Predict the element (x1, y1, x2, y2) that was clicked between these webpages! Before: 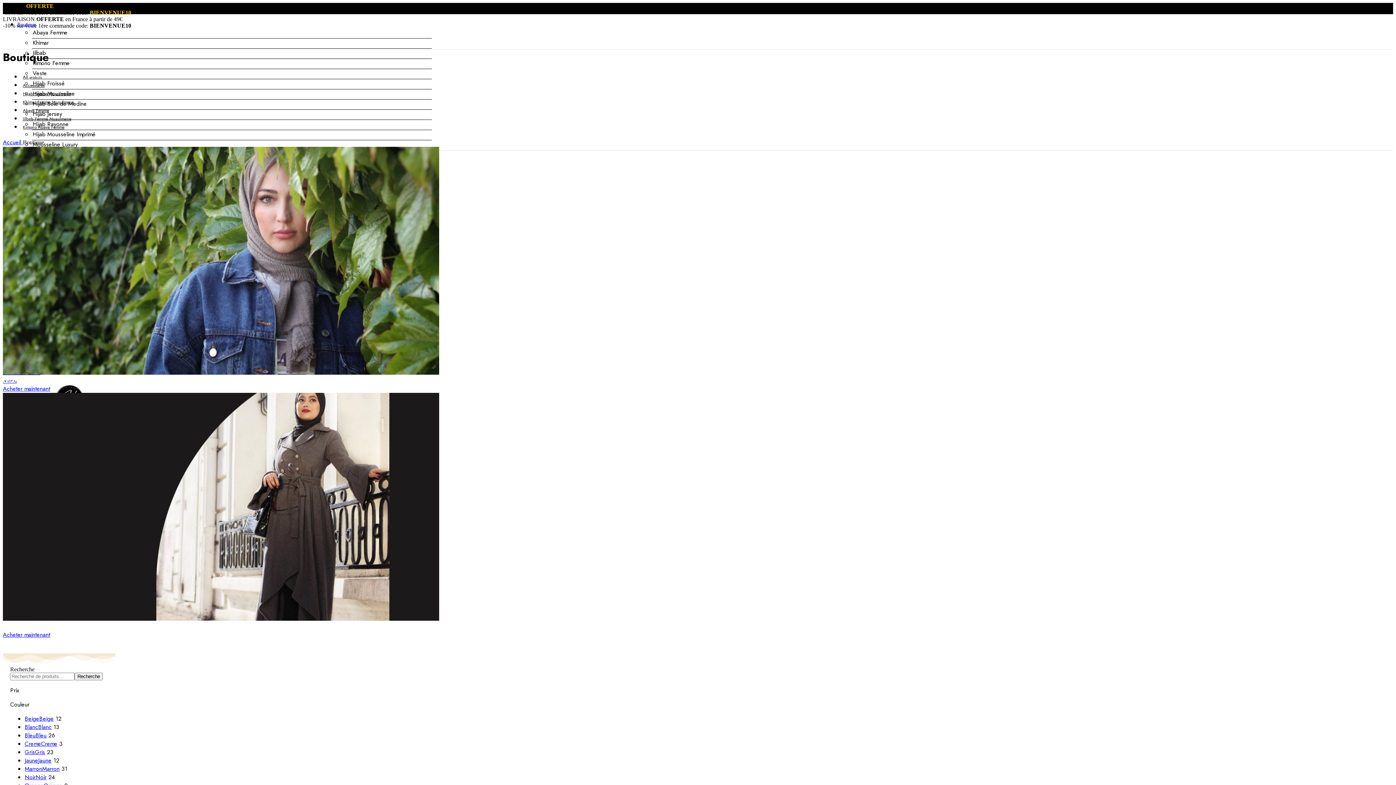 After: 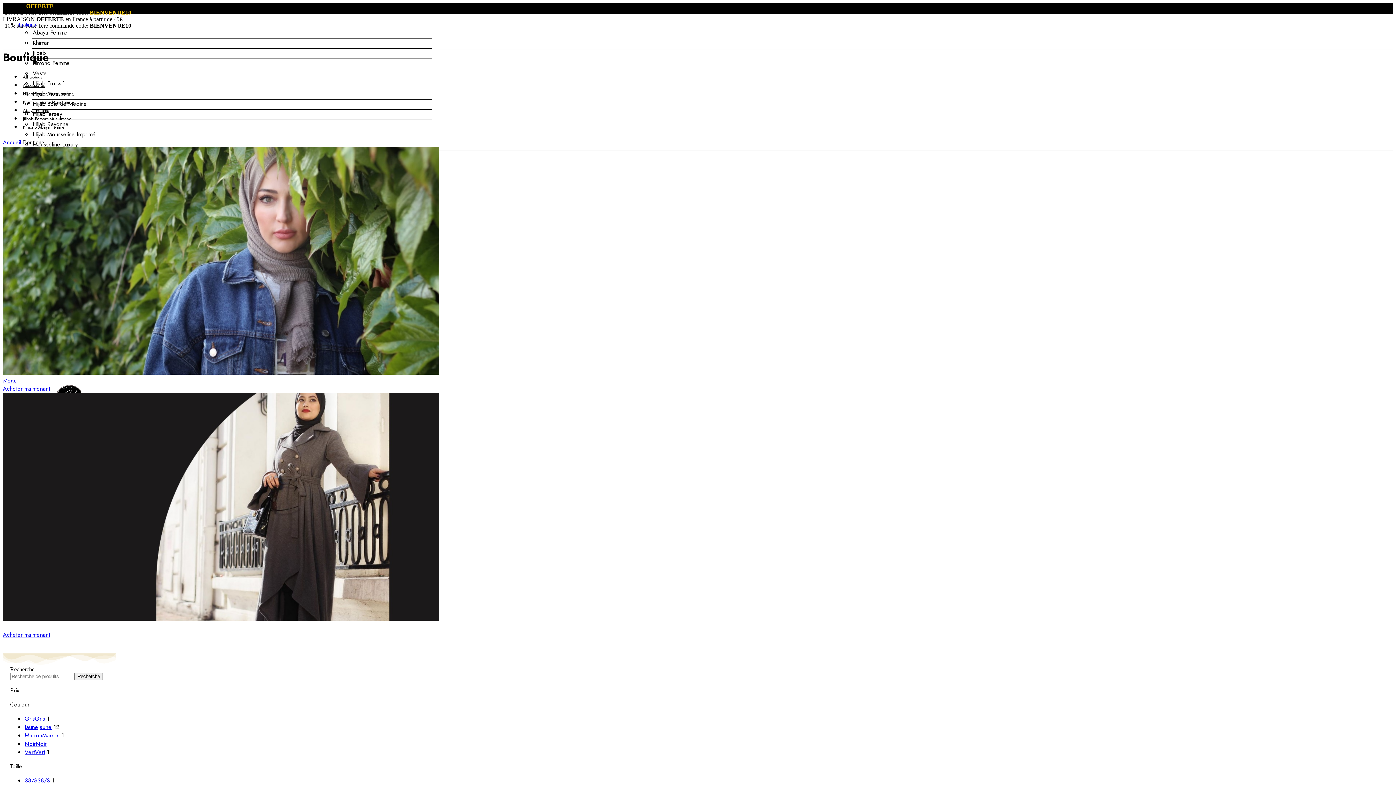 Action: label: JauneJaune bbox: (24, 756, 51, 765)